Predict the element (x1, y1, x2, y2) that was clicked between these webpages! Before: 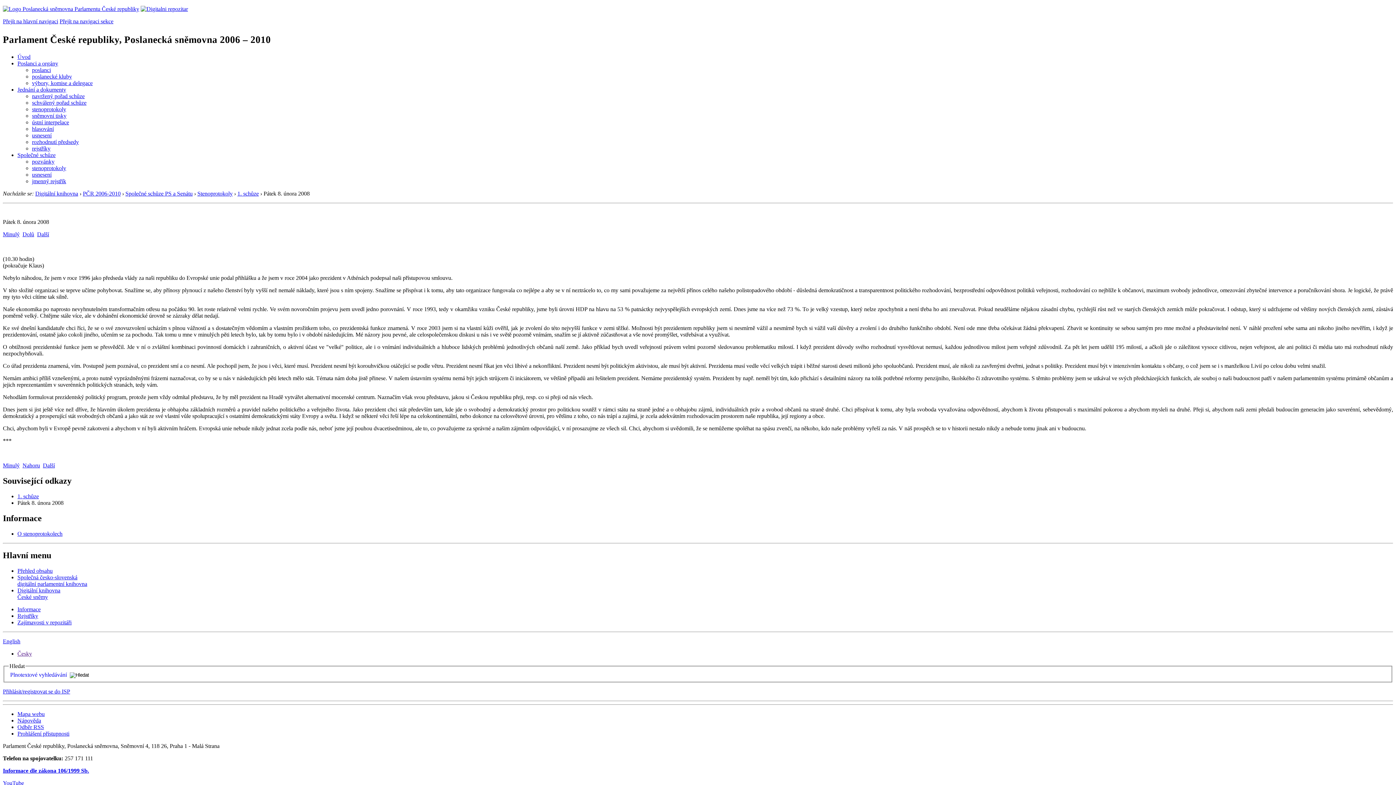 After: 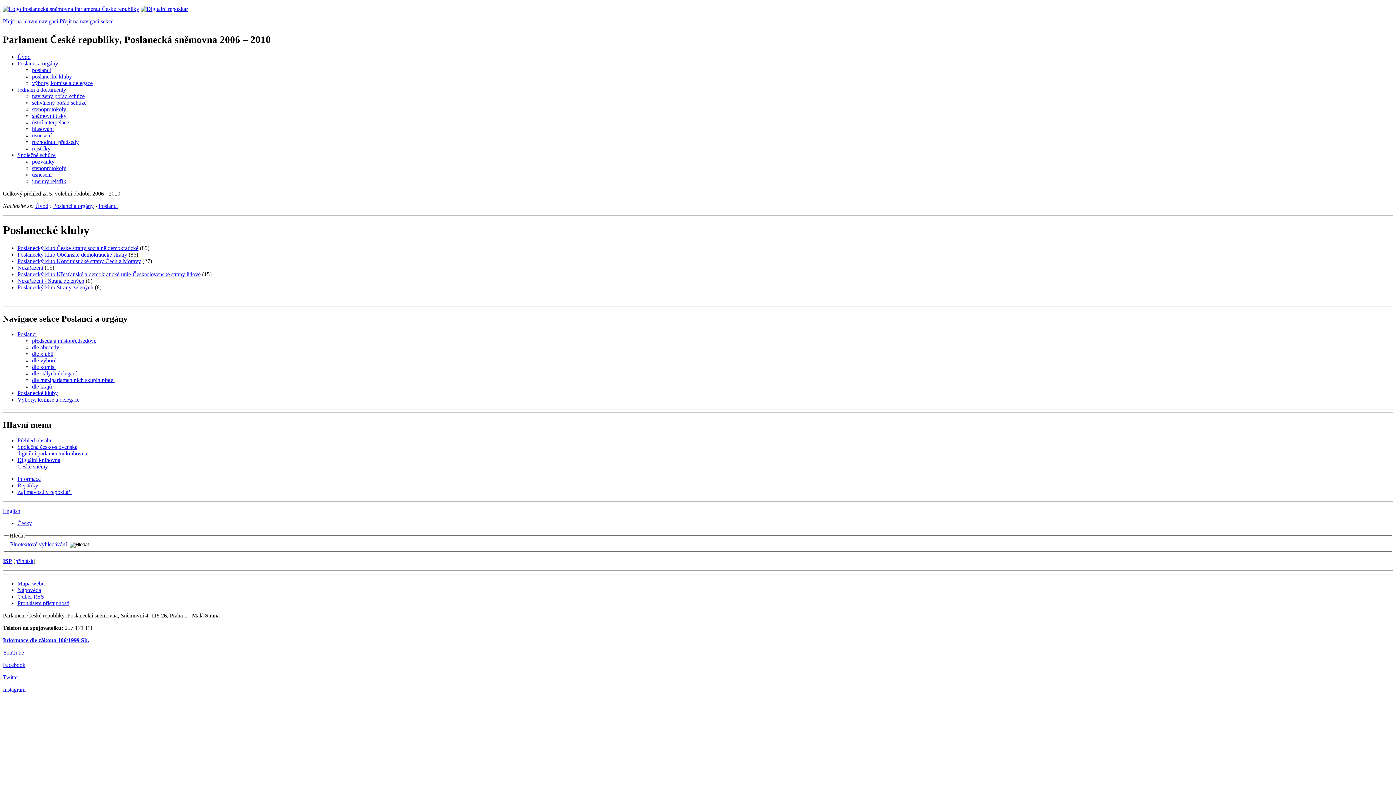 Action: bbox: (32, 73, 72, 79) label: poslanecké kluby